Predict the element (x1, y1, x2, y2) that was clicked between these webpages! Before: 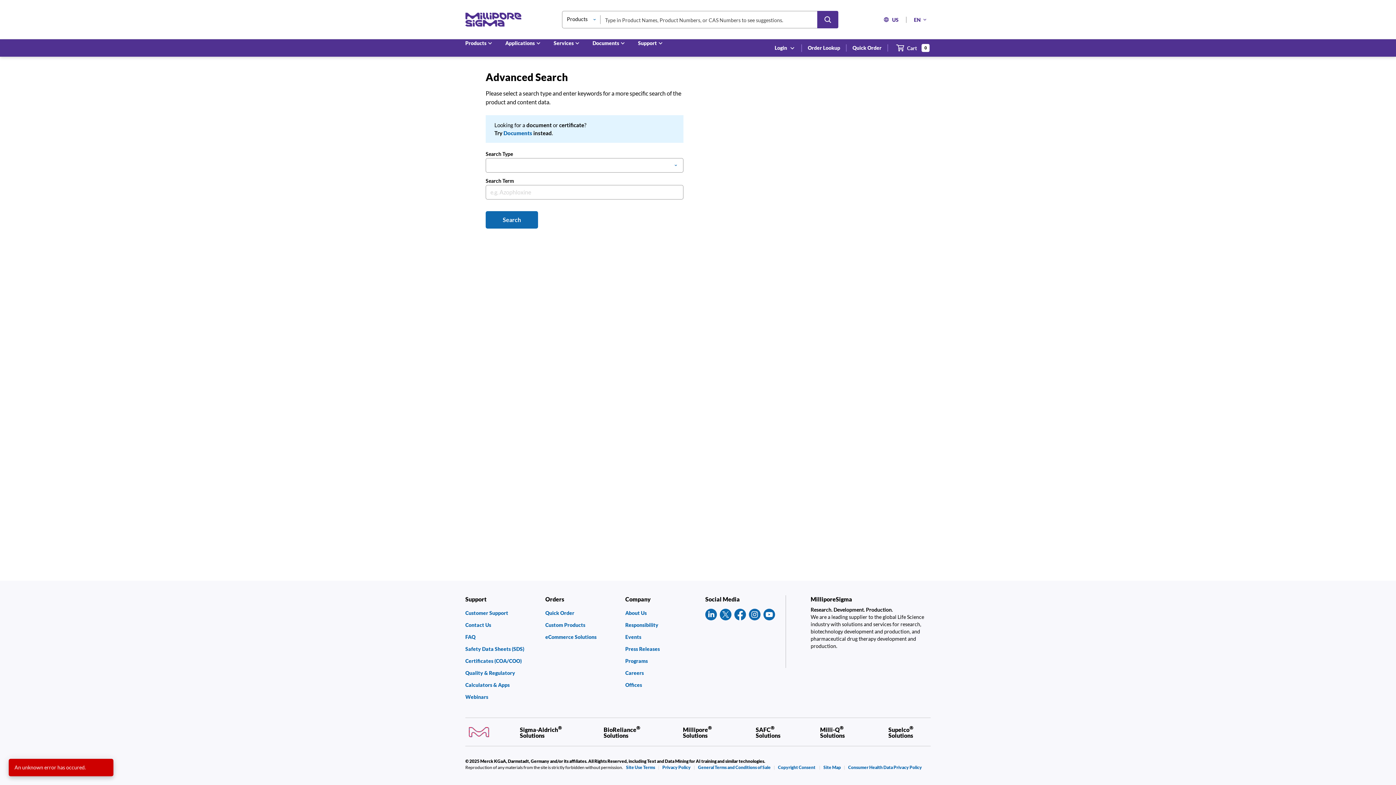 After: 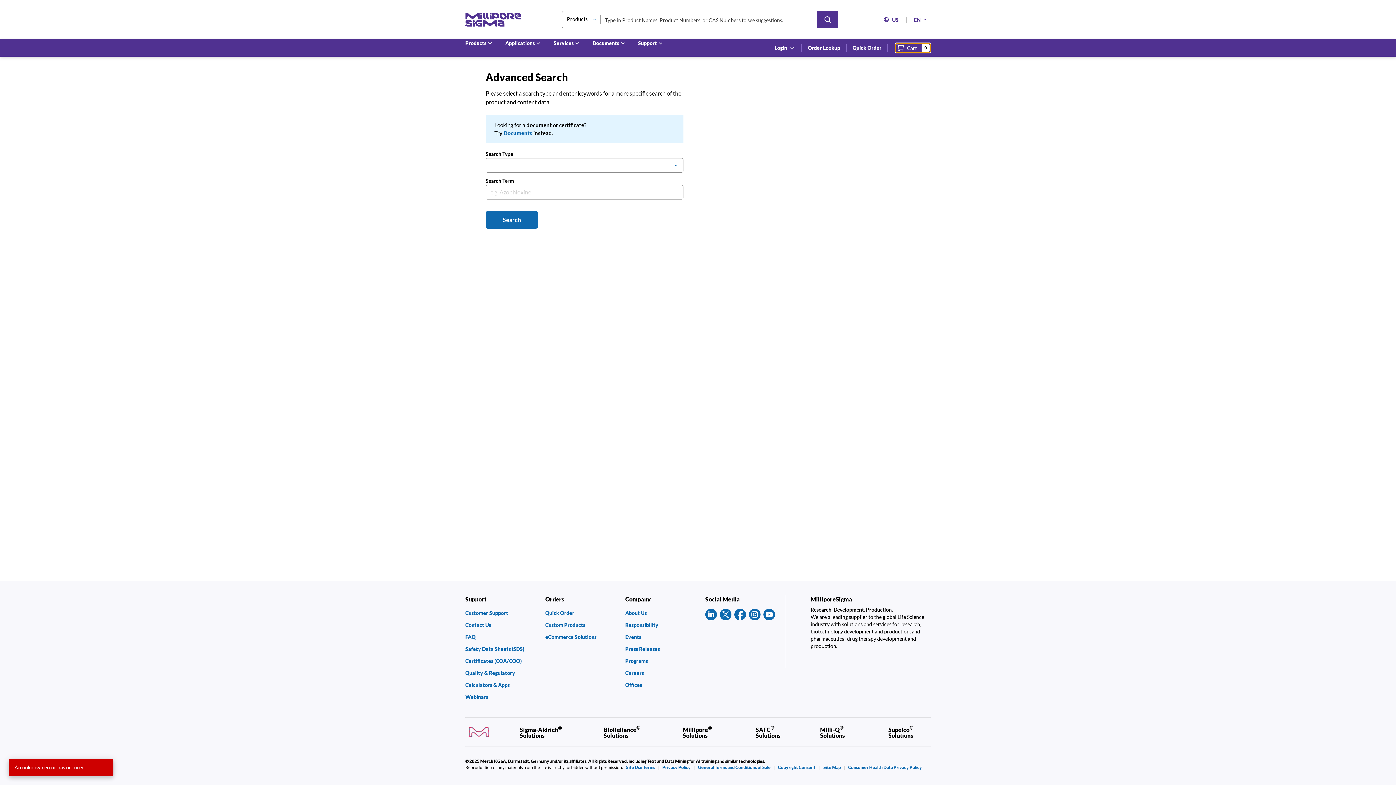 Action: label: show-mini-cart bbox: (895, 42, 930, 53)